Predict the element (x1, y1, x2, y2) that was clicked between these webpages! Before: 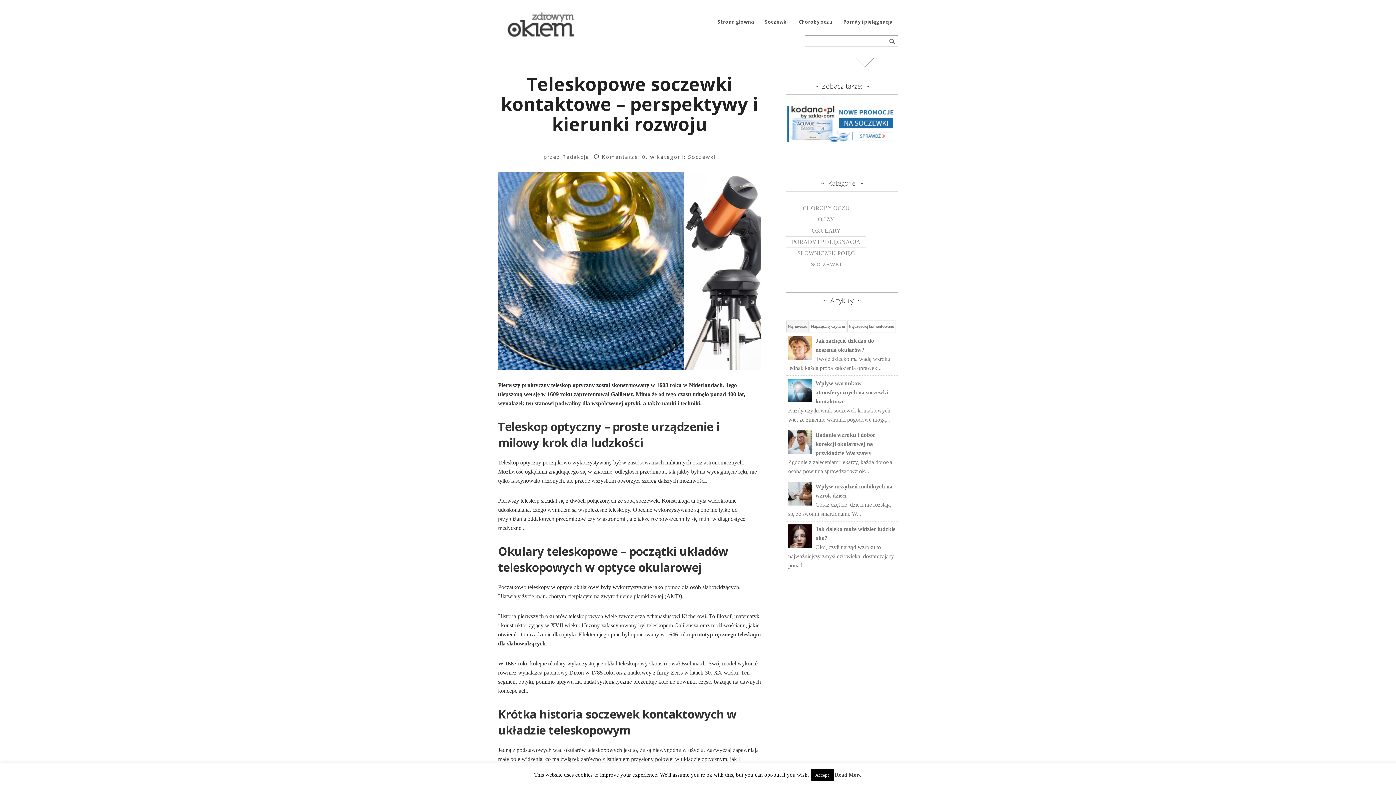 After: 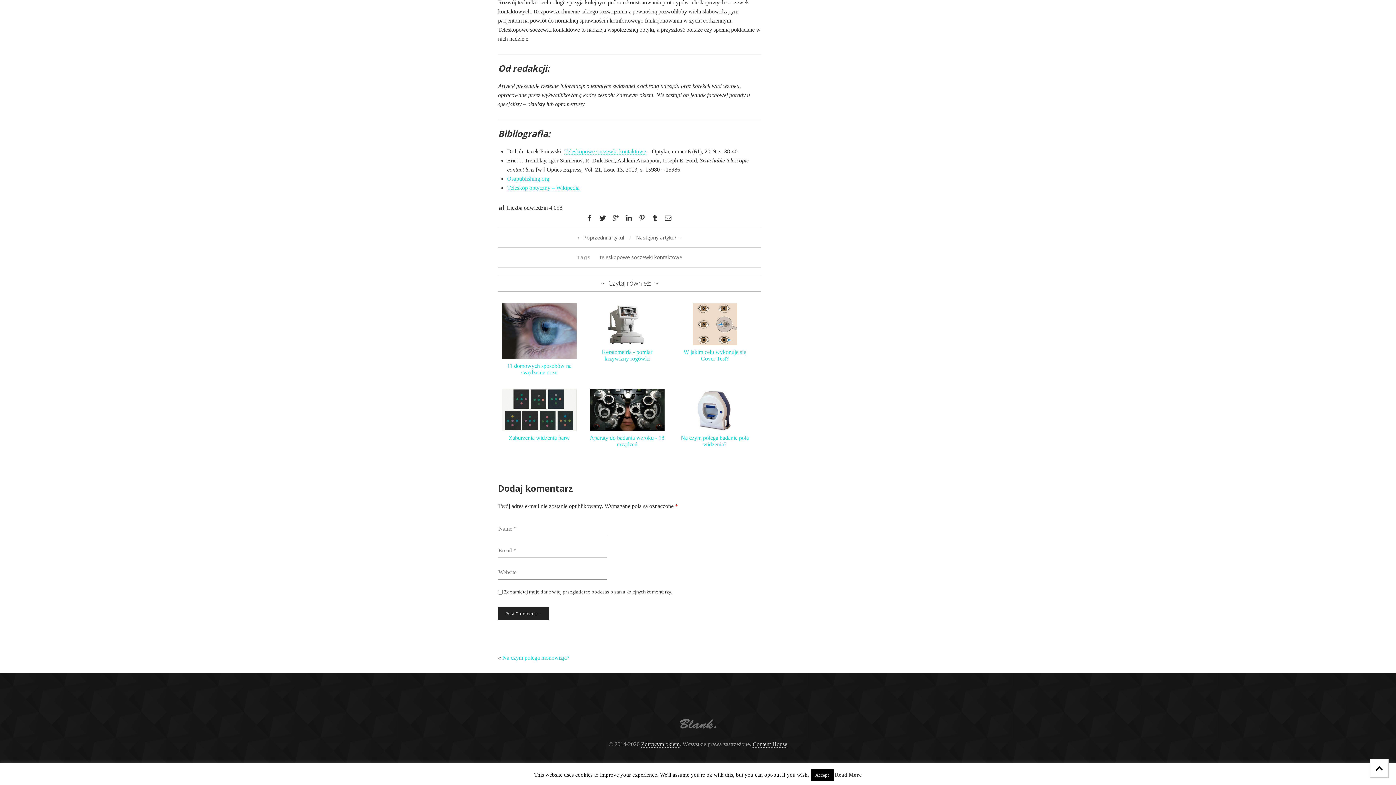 Action: label: Komentarze: 0 bbox: (601, 154, 645, 160)